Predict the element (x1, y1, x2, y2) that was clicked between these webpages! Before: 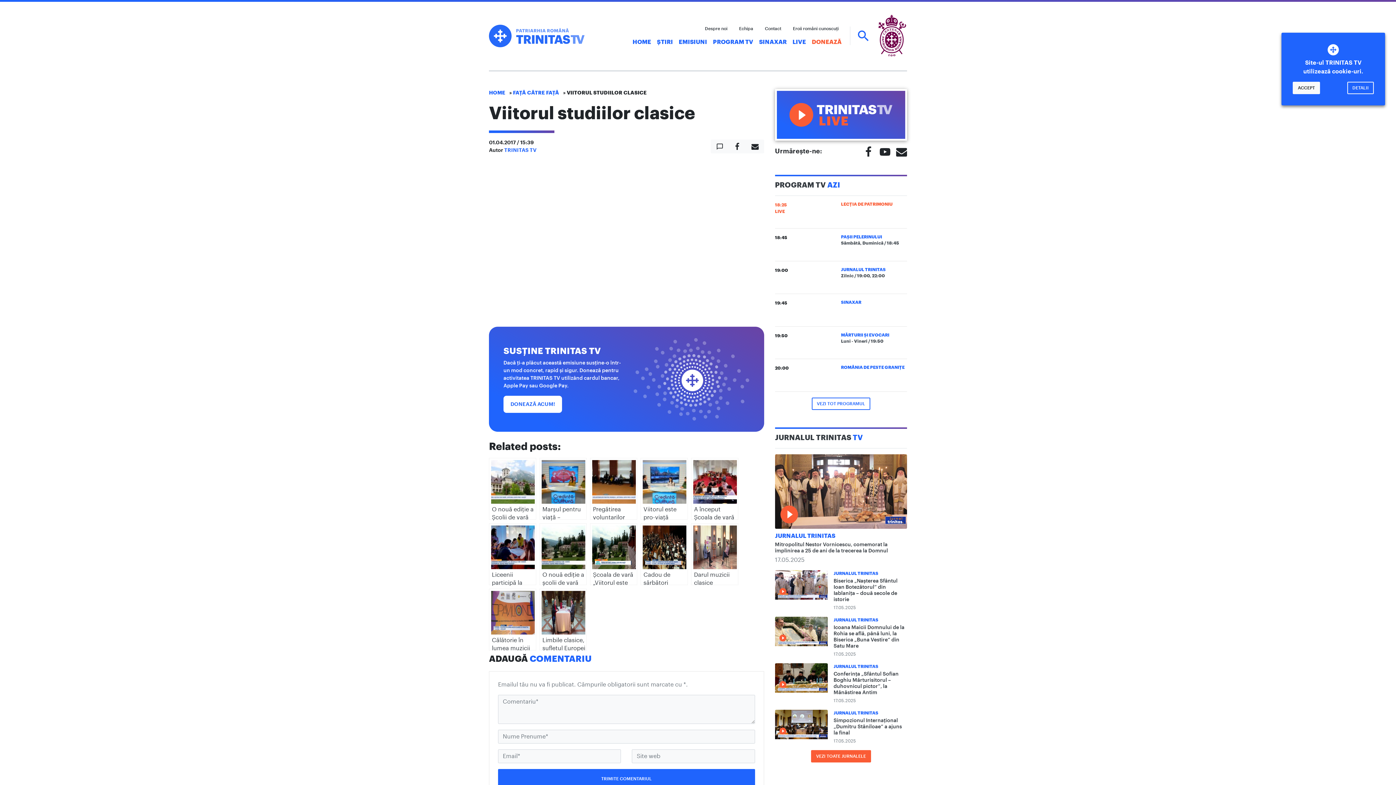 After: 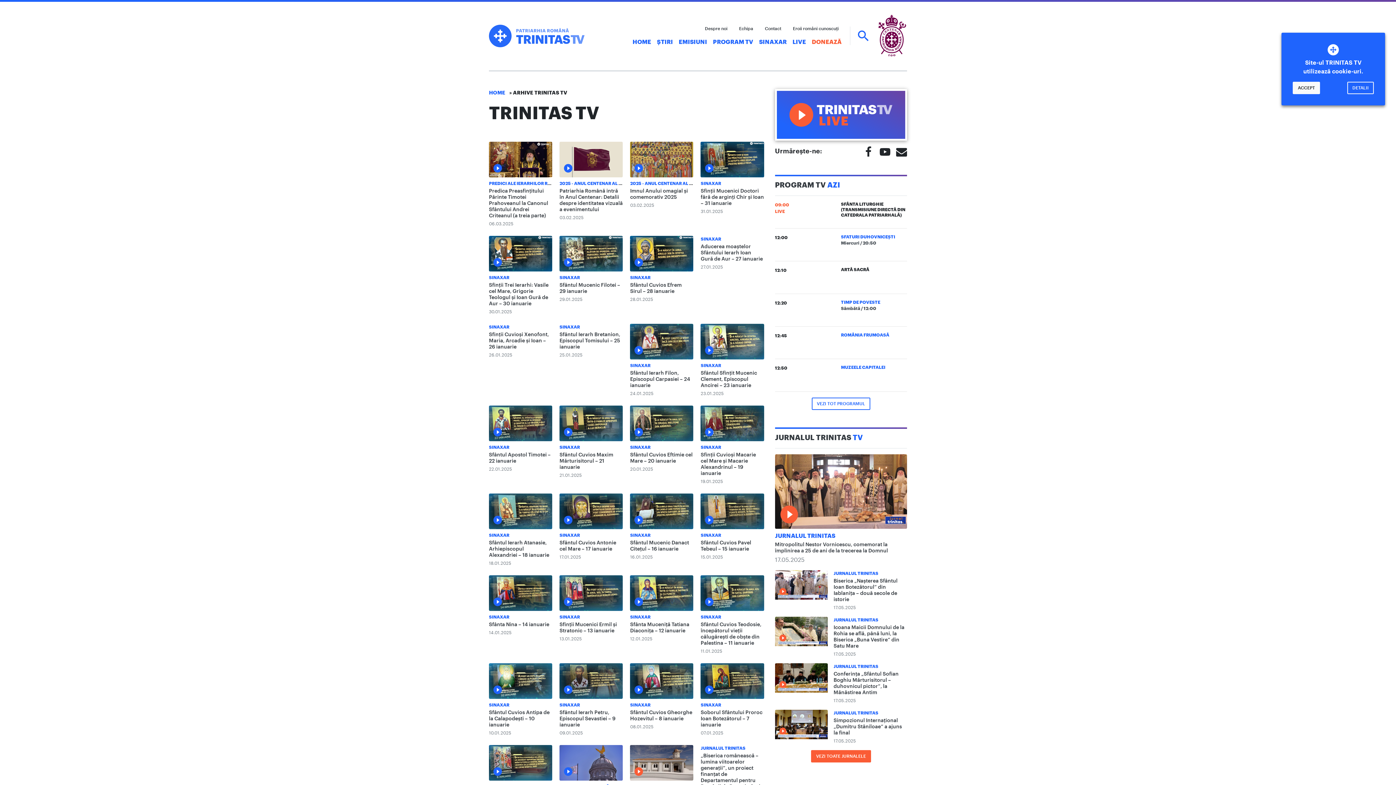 Action: label: TRINITAS TV bbox: (504, 147, 536, 152)